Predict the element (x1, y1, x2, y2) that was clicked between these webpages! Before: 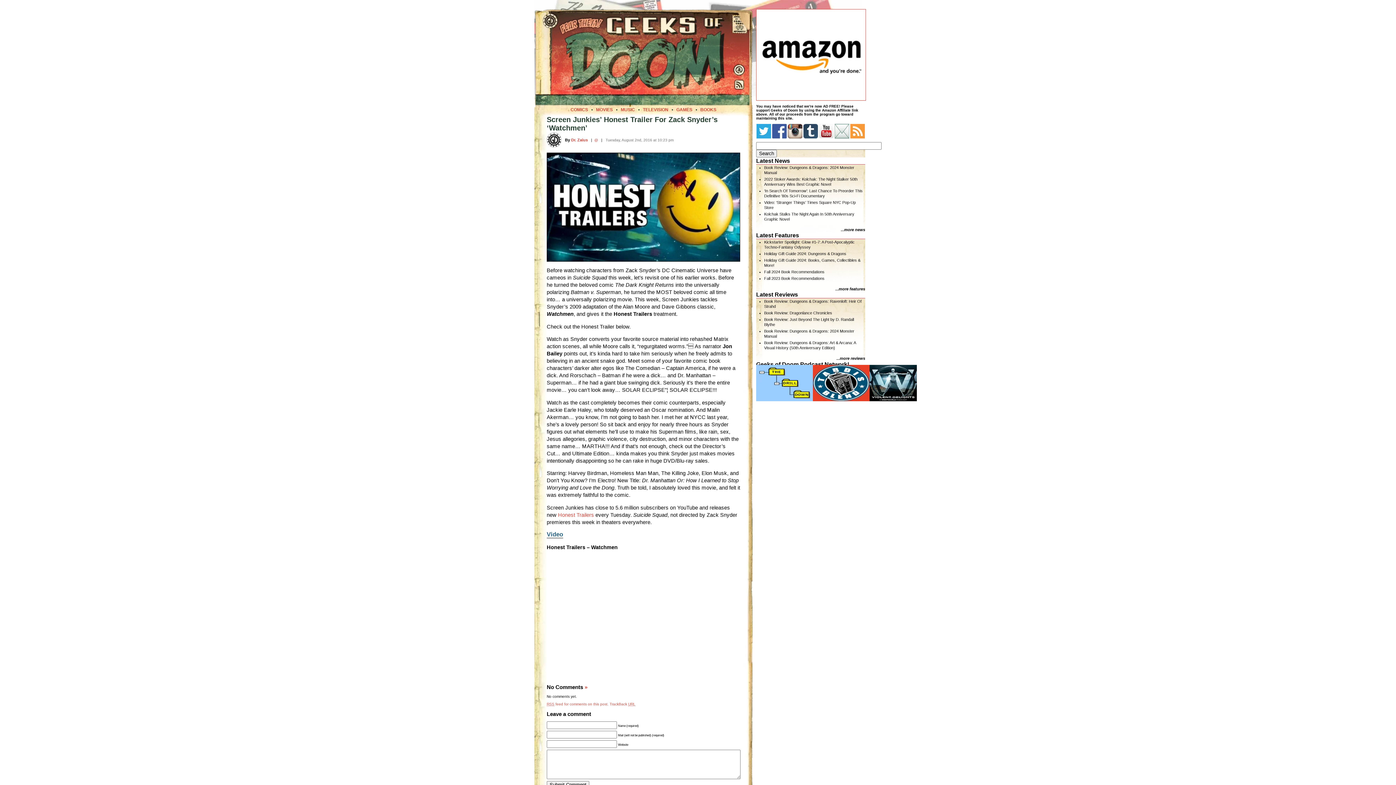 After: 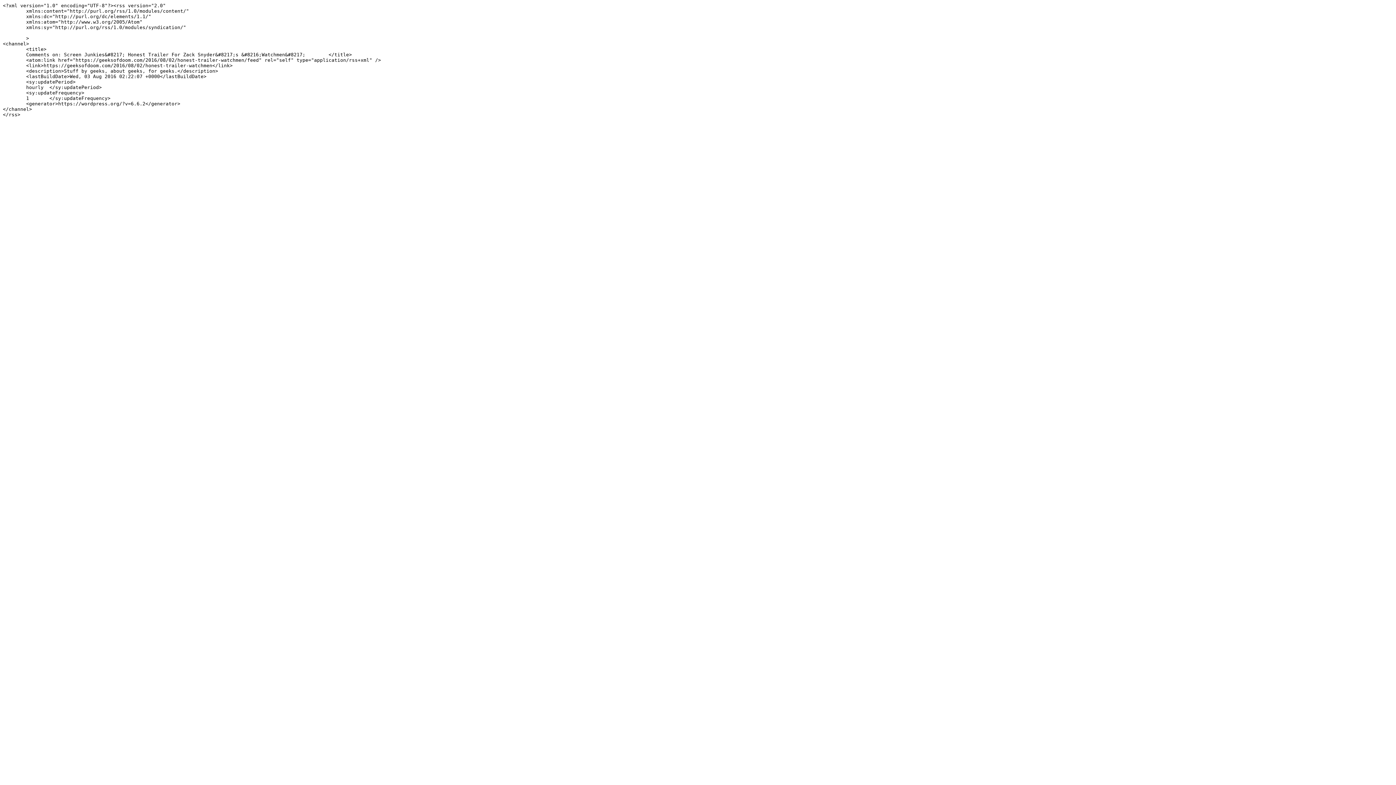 Action: bbox: (546, 702, 608, 706) label: RSS feed for comments on this post.